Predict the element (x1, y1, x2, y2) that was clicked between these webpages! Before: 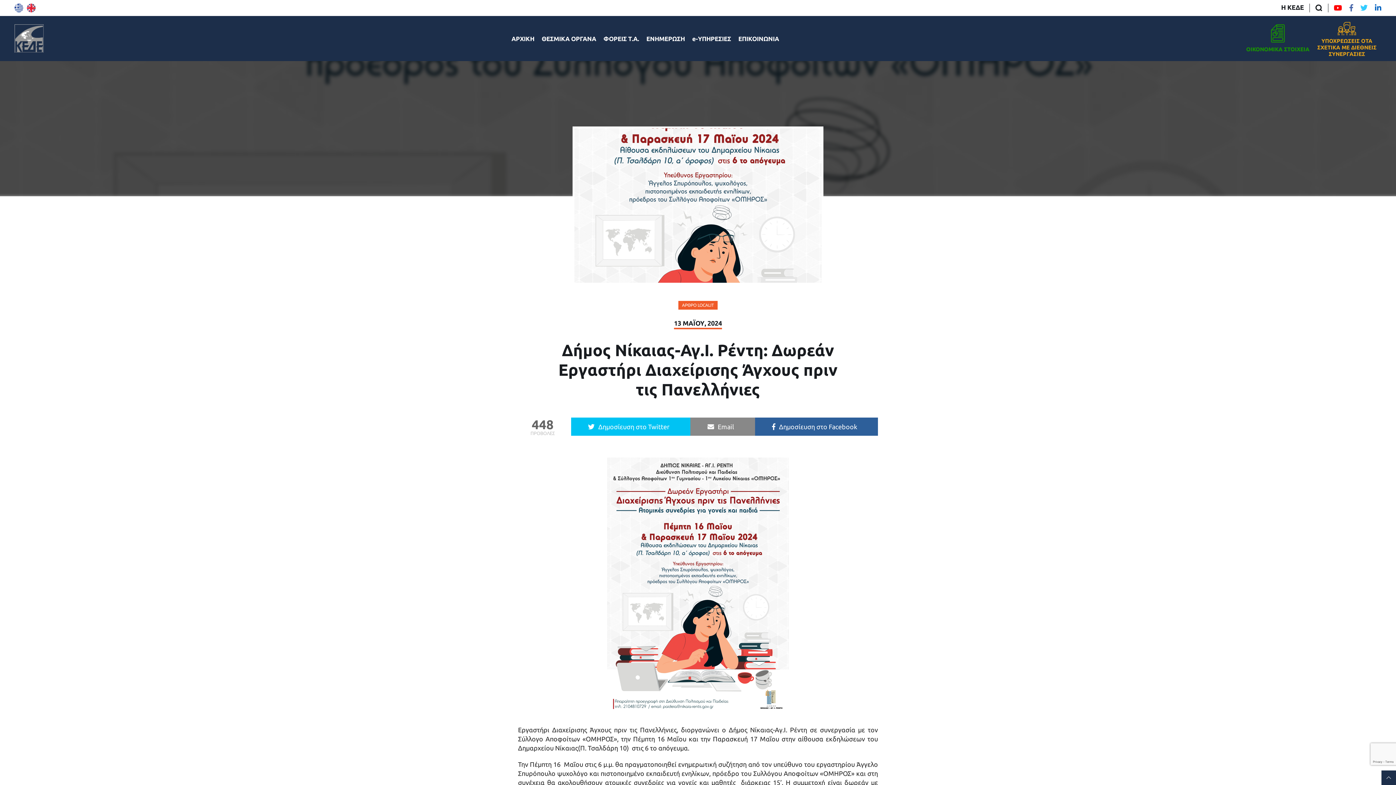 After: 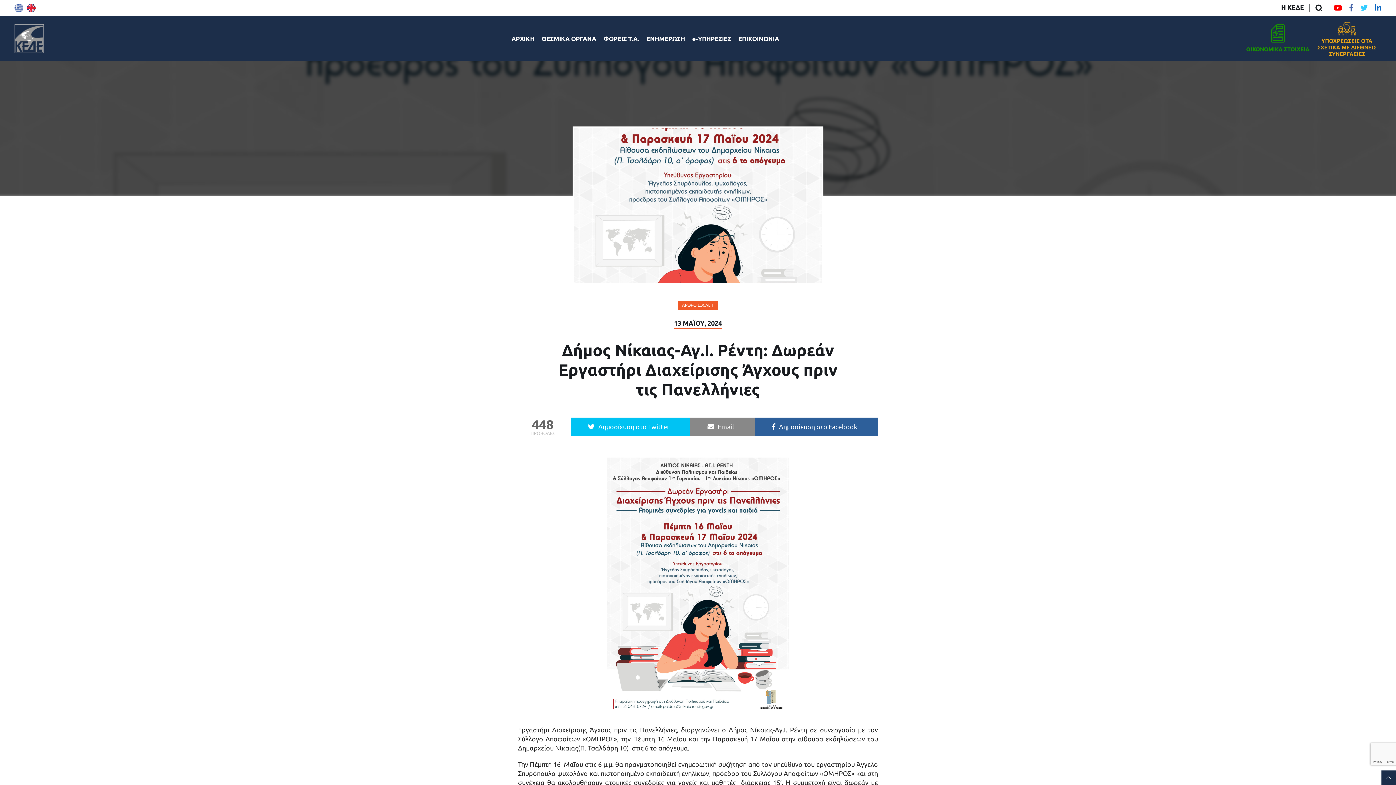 Action: bbox: (14, 3, 23, 12)